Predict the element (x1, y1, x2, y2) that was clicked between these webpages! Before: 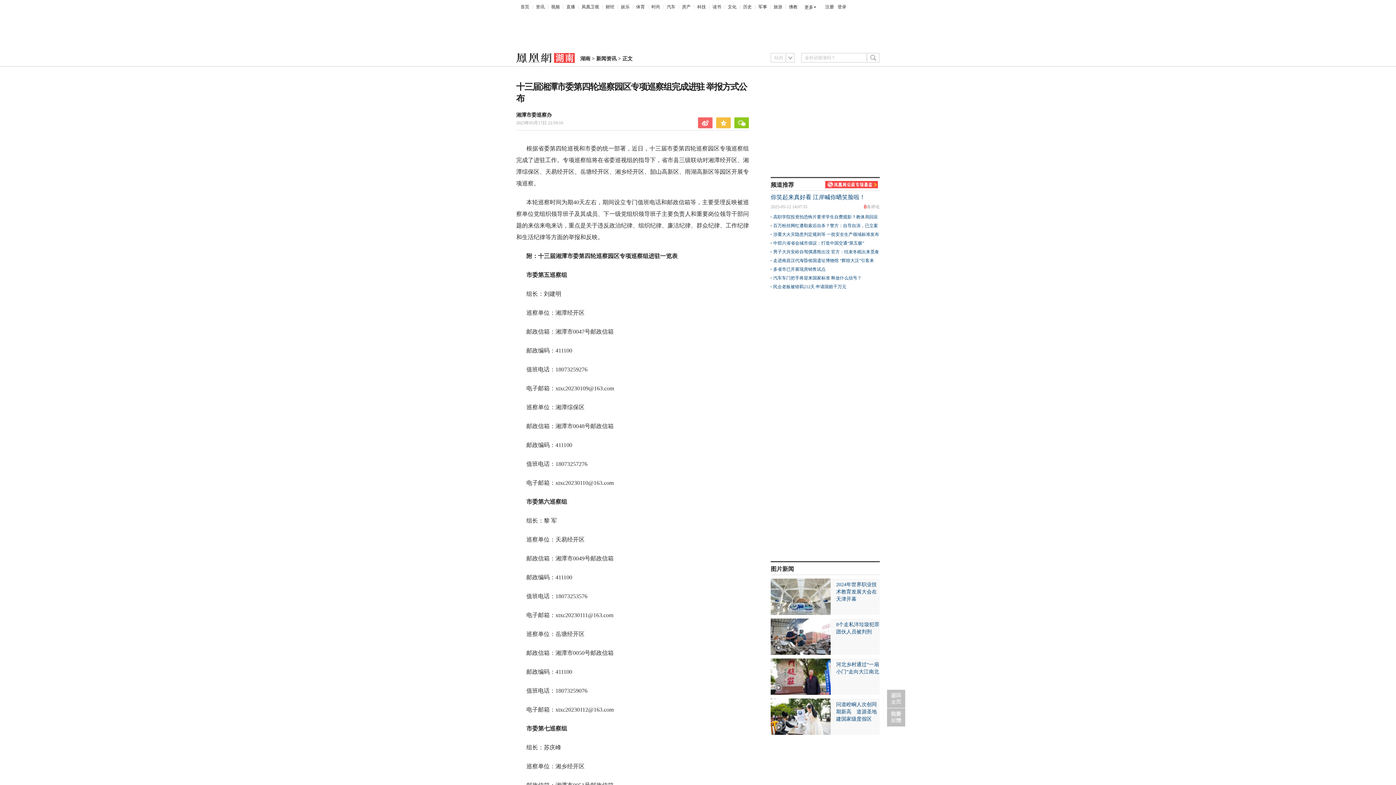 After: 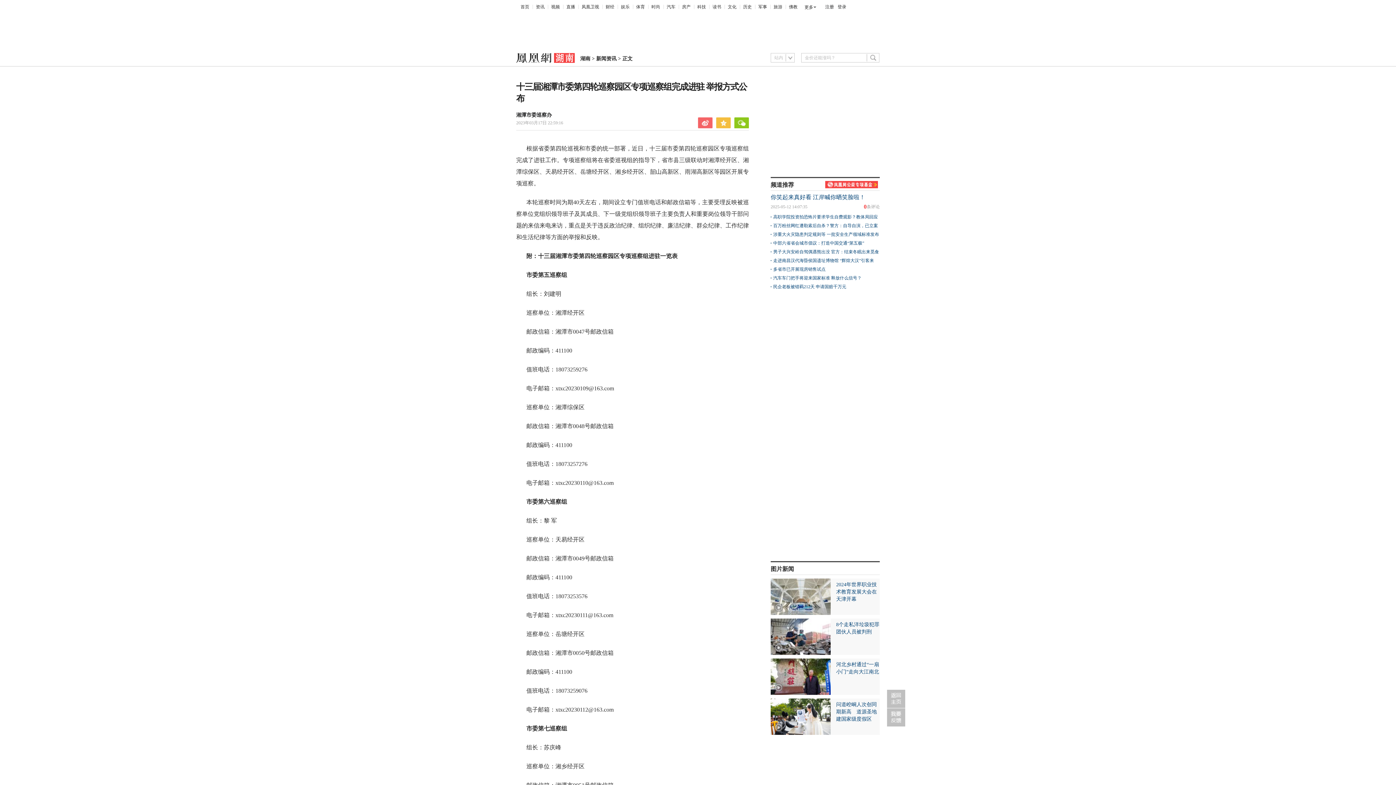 Action: bbox: (716, 117, 730, 128)